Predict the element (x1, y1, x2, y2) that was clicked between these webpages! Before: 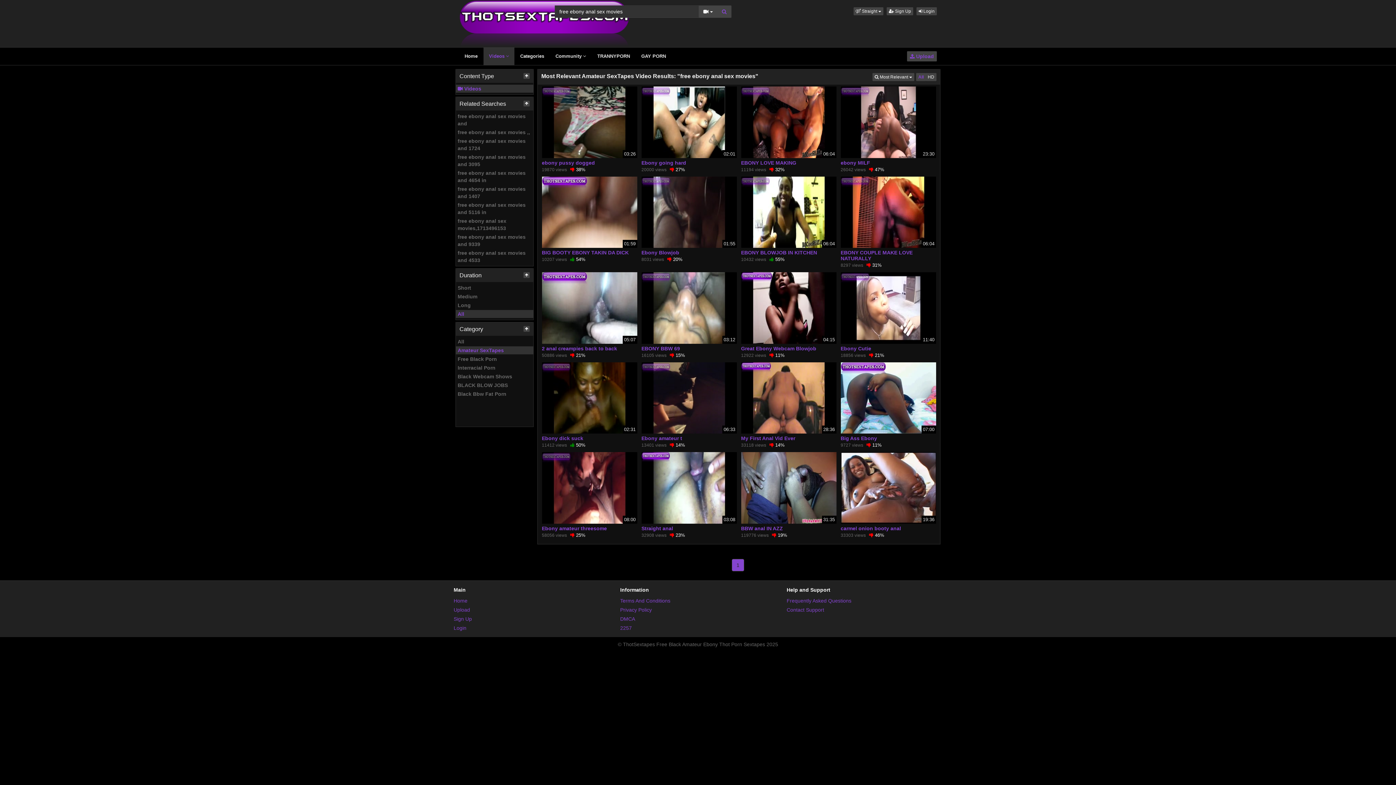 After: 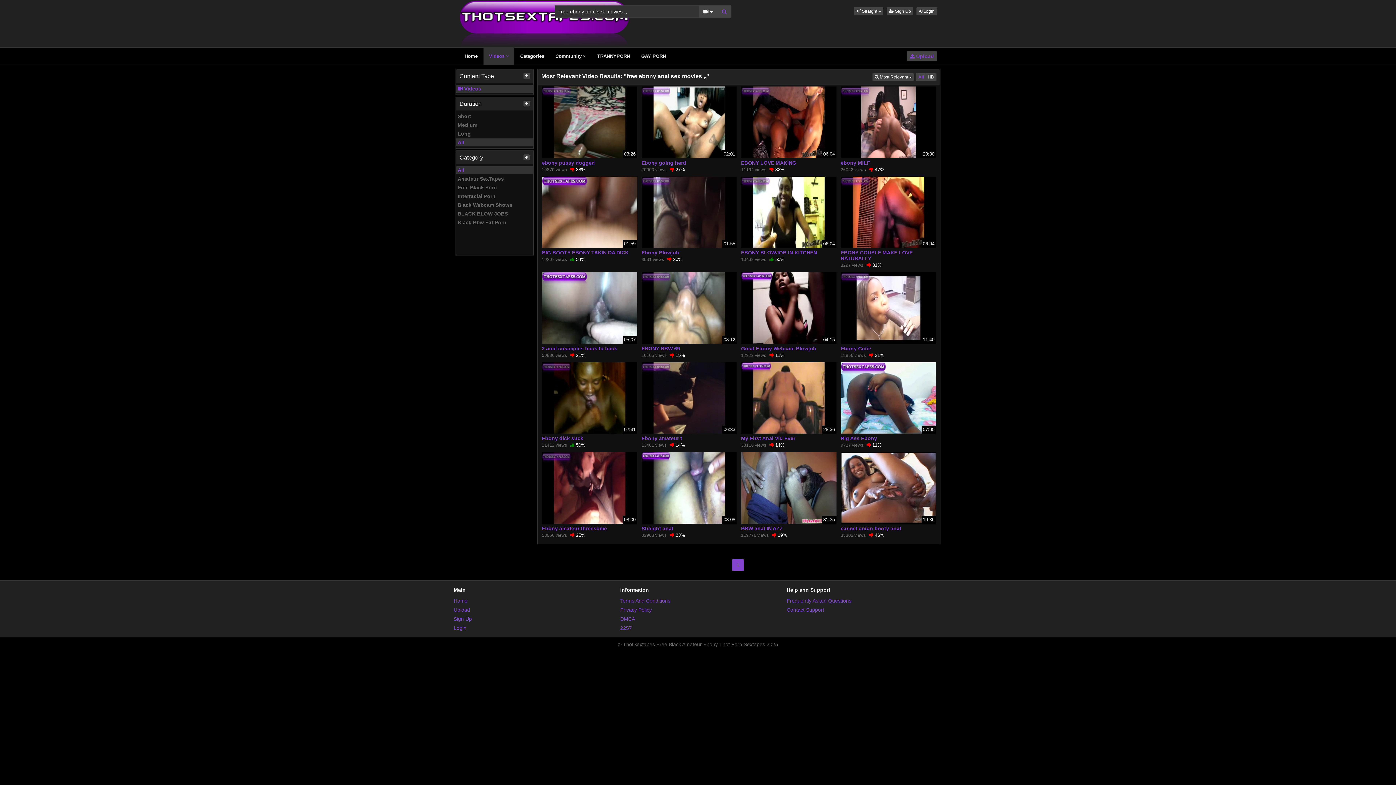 Action: bbox: (456, 128, 533, 136) label: free ebony anal sex movies ,,